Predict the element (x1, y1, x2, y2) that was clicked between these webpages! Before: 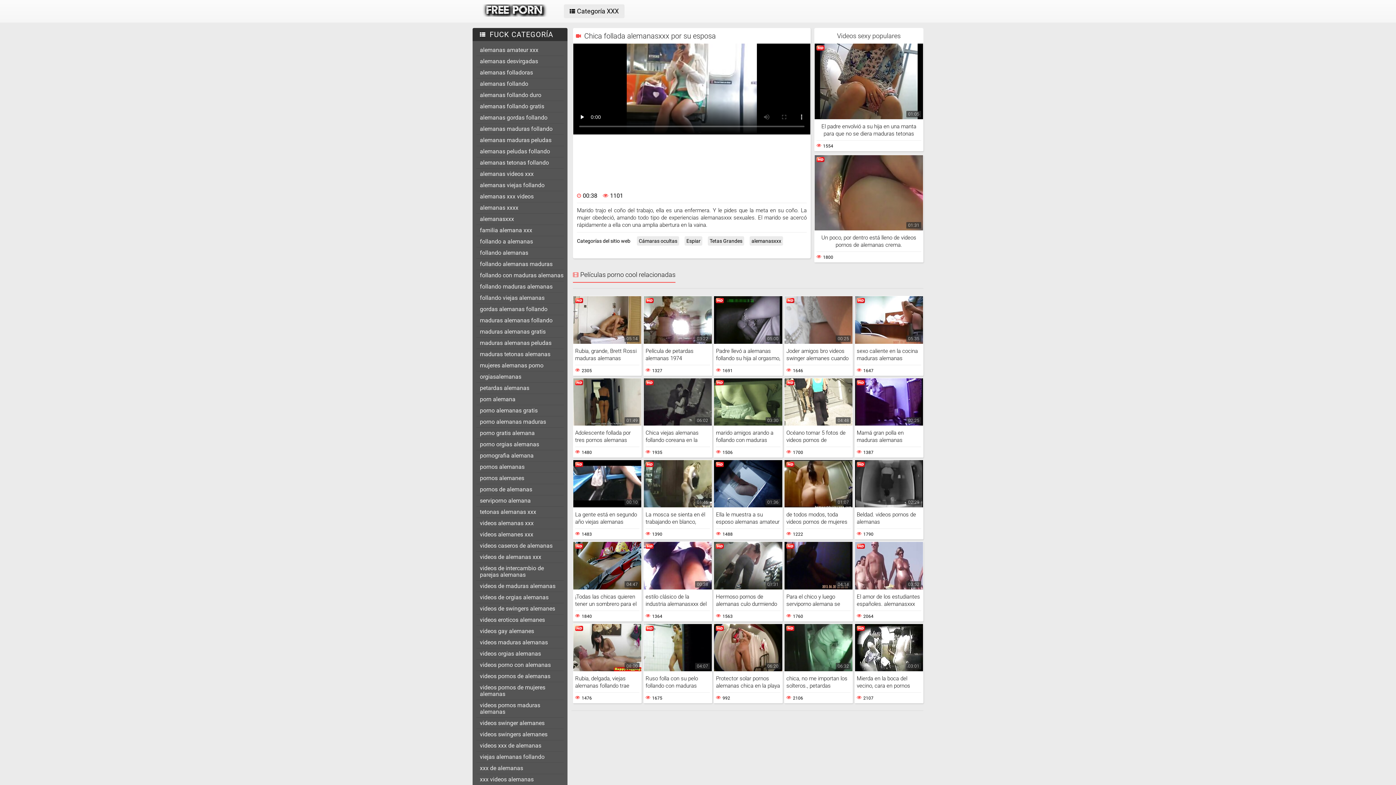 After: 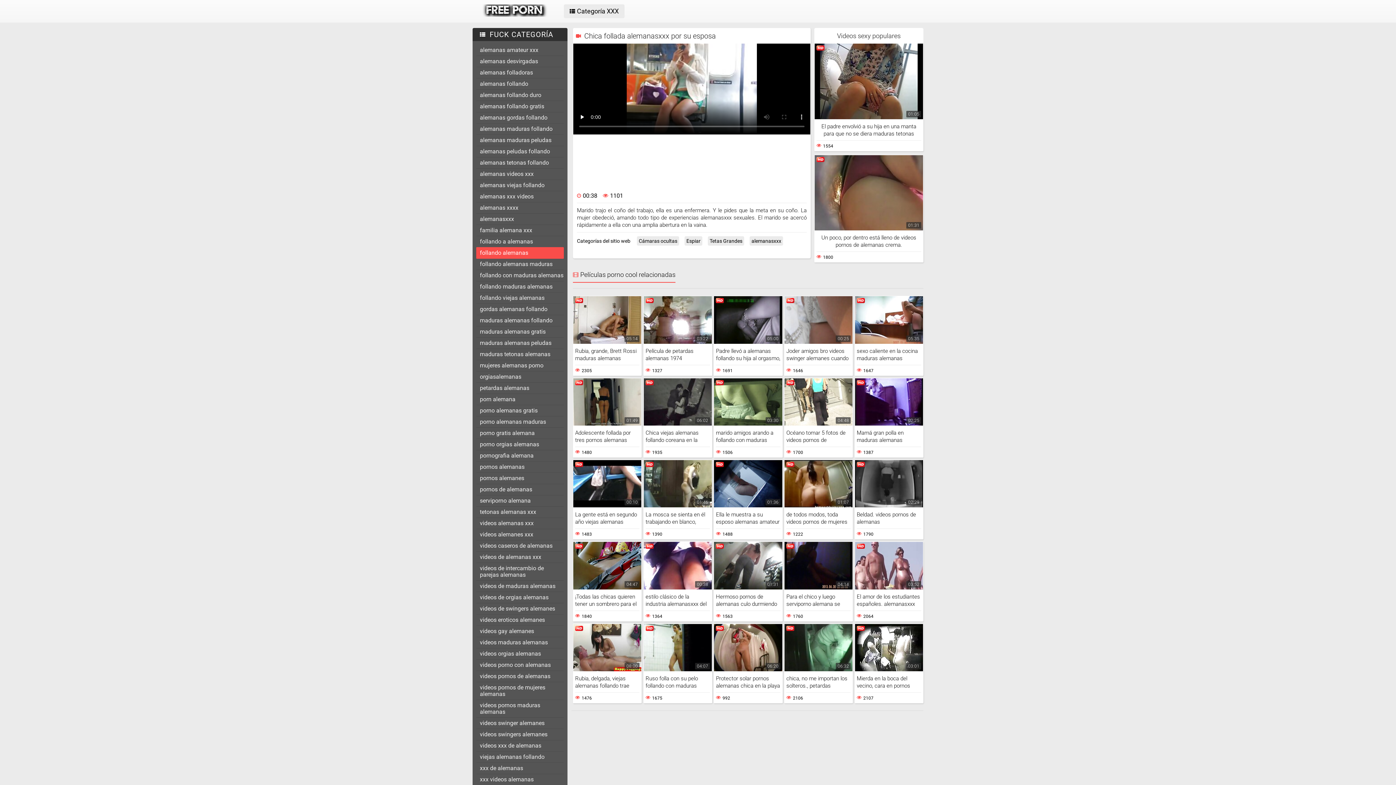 Action: label: follando alemanas bbox: (476, 247, 564, 258)